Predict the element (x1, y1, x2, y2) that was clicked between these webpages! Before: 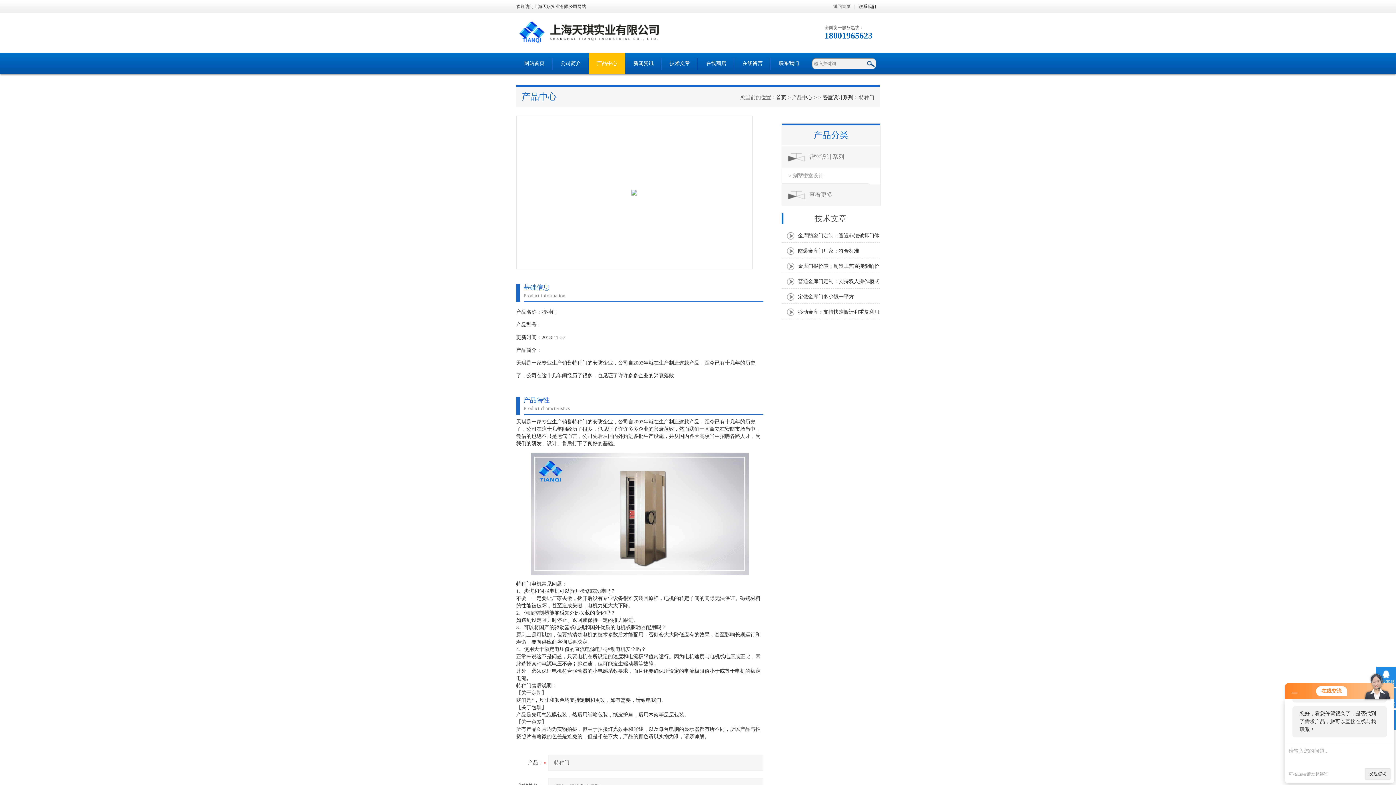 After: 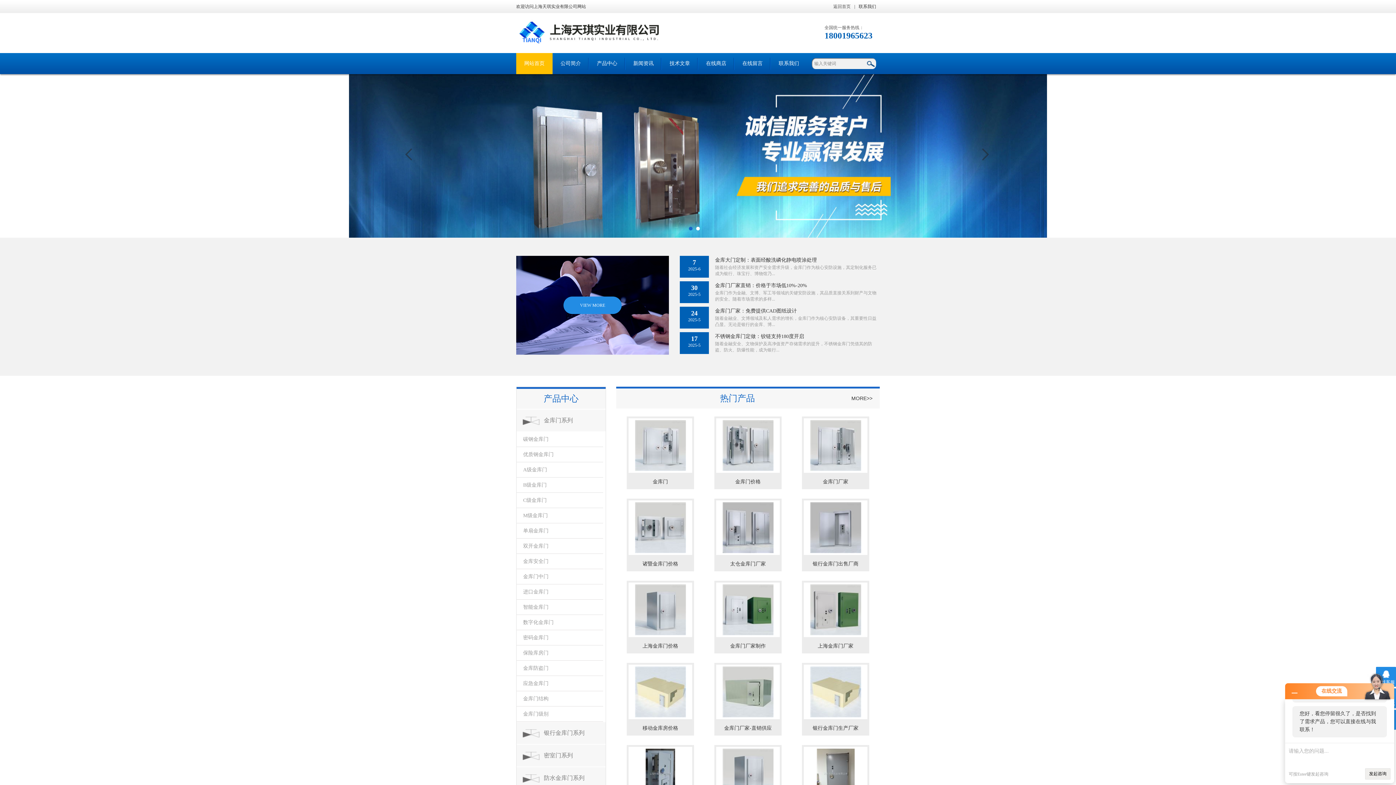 Action: bbox: (829, 4, 854, 9) label: 返回首页